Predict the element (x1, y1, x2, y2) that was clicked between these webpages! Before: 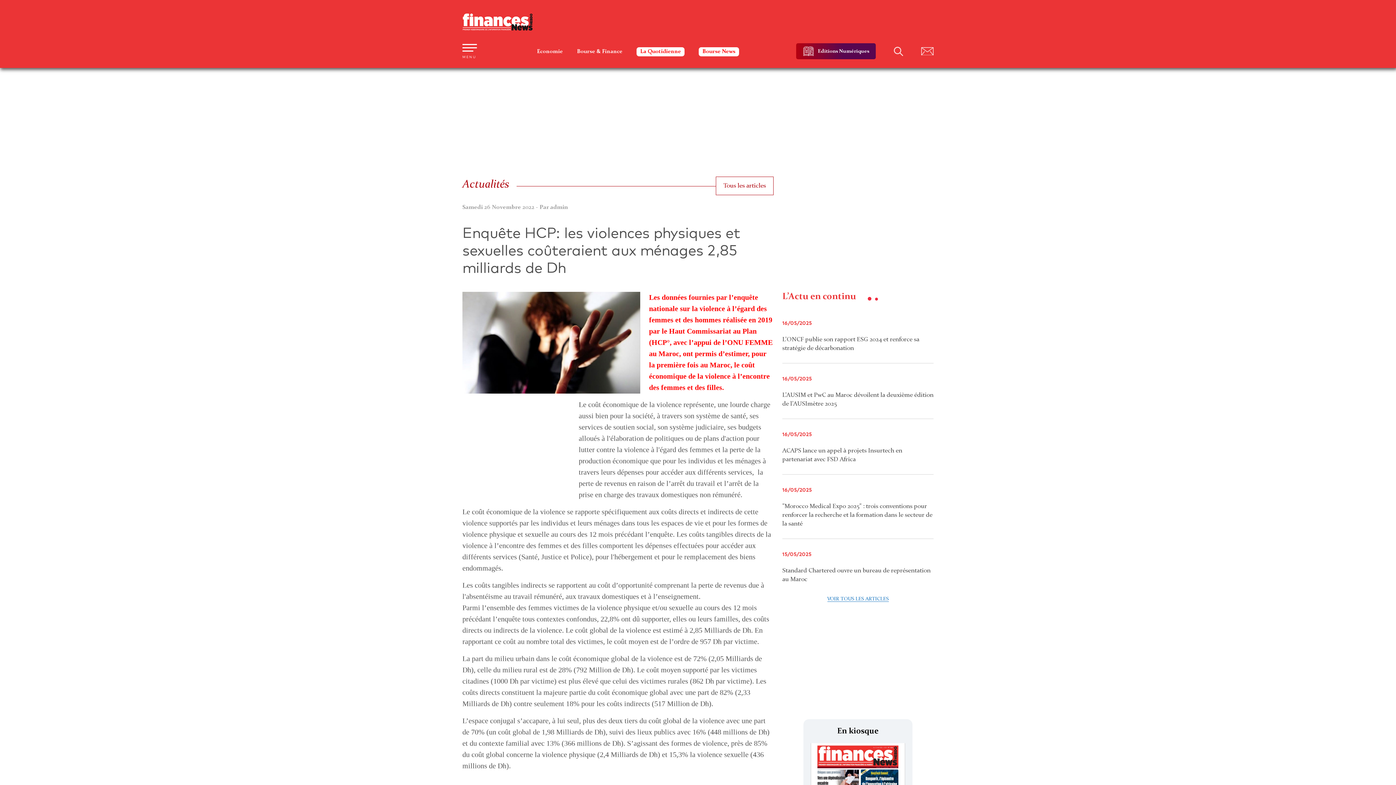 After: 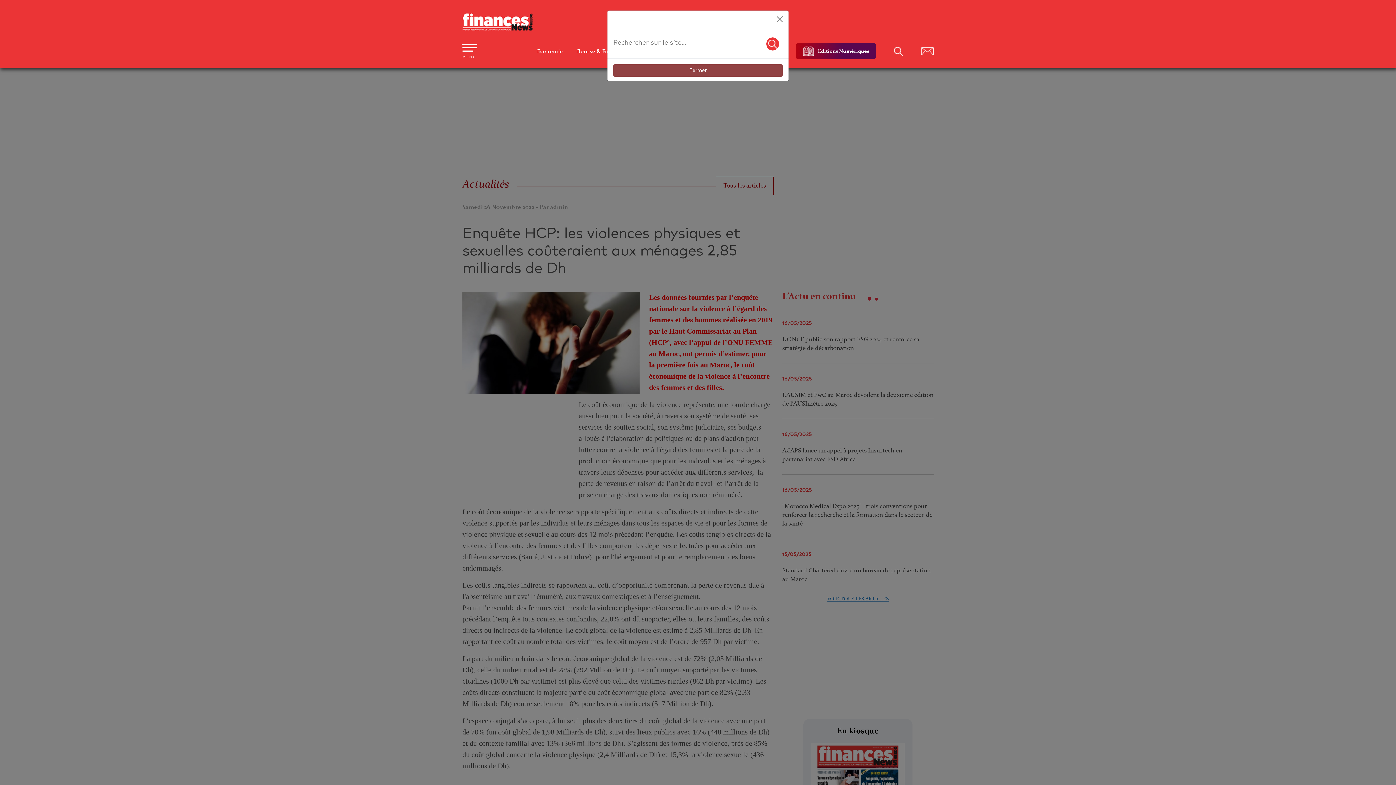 Action: bbox: (894, 46, 903, 55)